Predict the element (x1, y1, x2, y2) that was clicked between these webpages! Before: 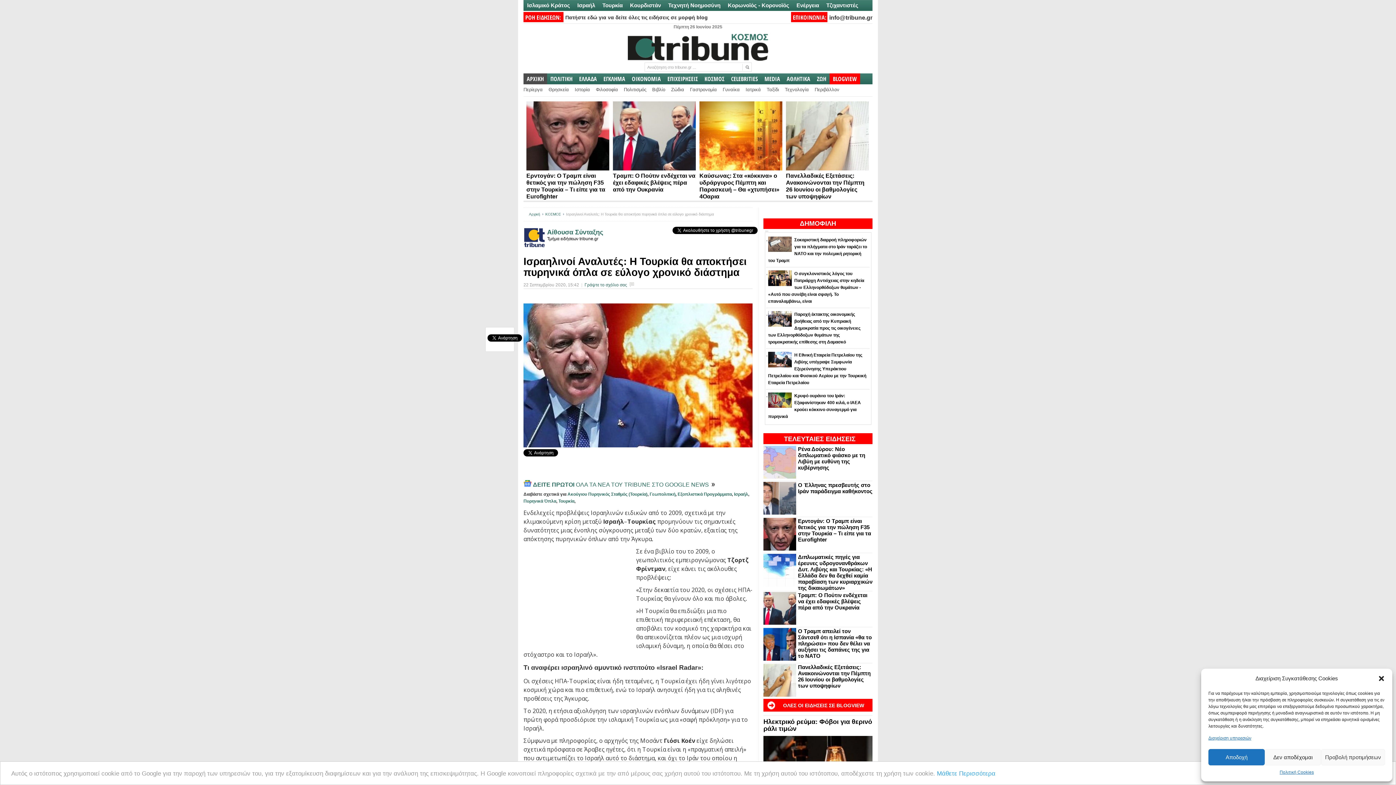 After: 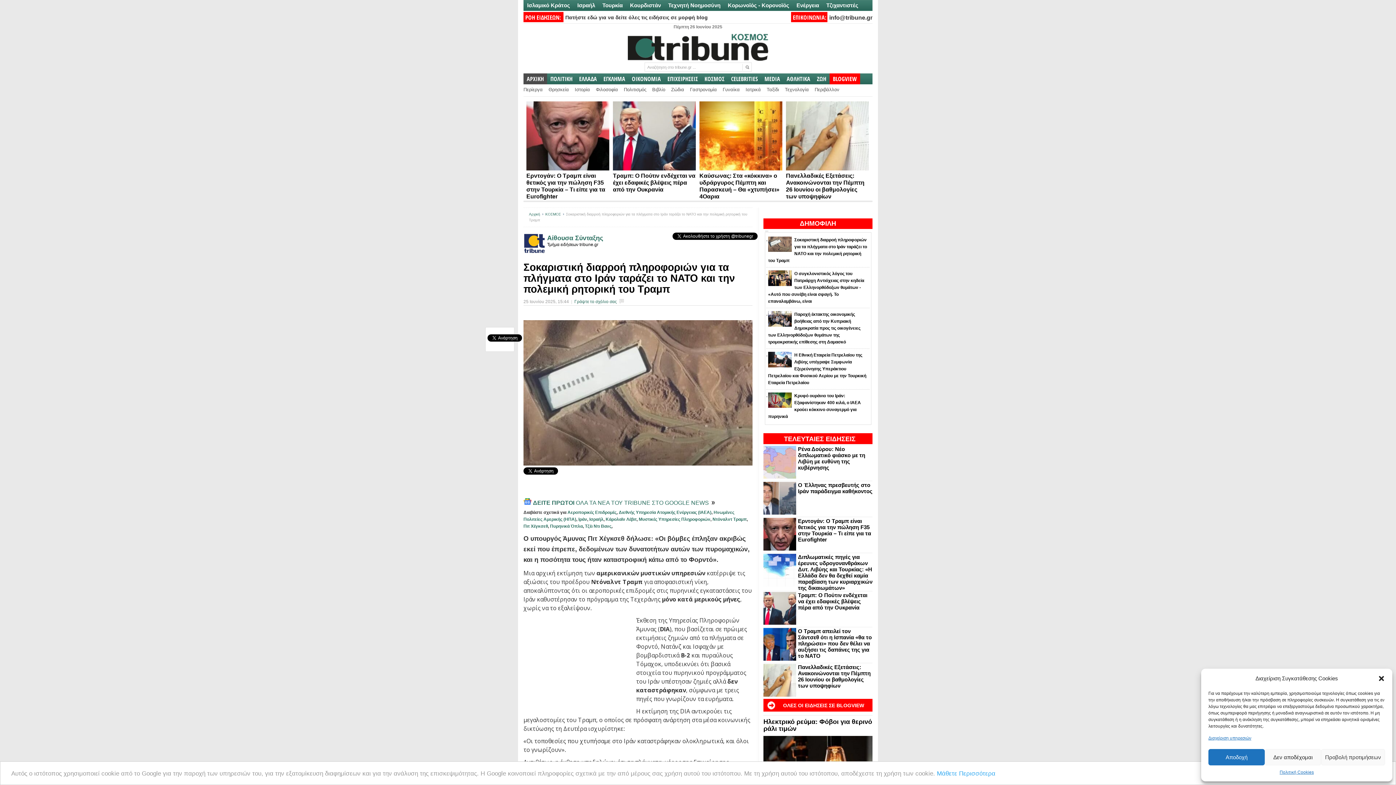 Action: bbox: (768, 236, 868, 264) label: Σοκαριστική διαρροή πληροφοριών για τα πλήγματα στο Ιράν ταράζει το ΝΑΤΟ και την πολεμική ρητορική του Τραμπ